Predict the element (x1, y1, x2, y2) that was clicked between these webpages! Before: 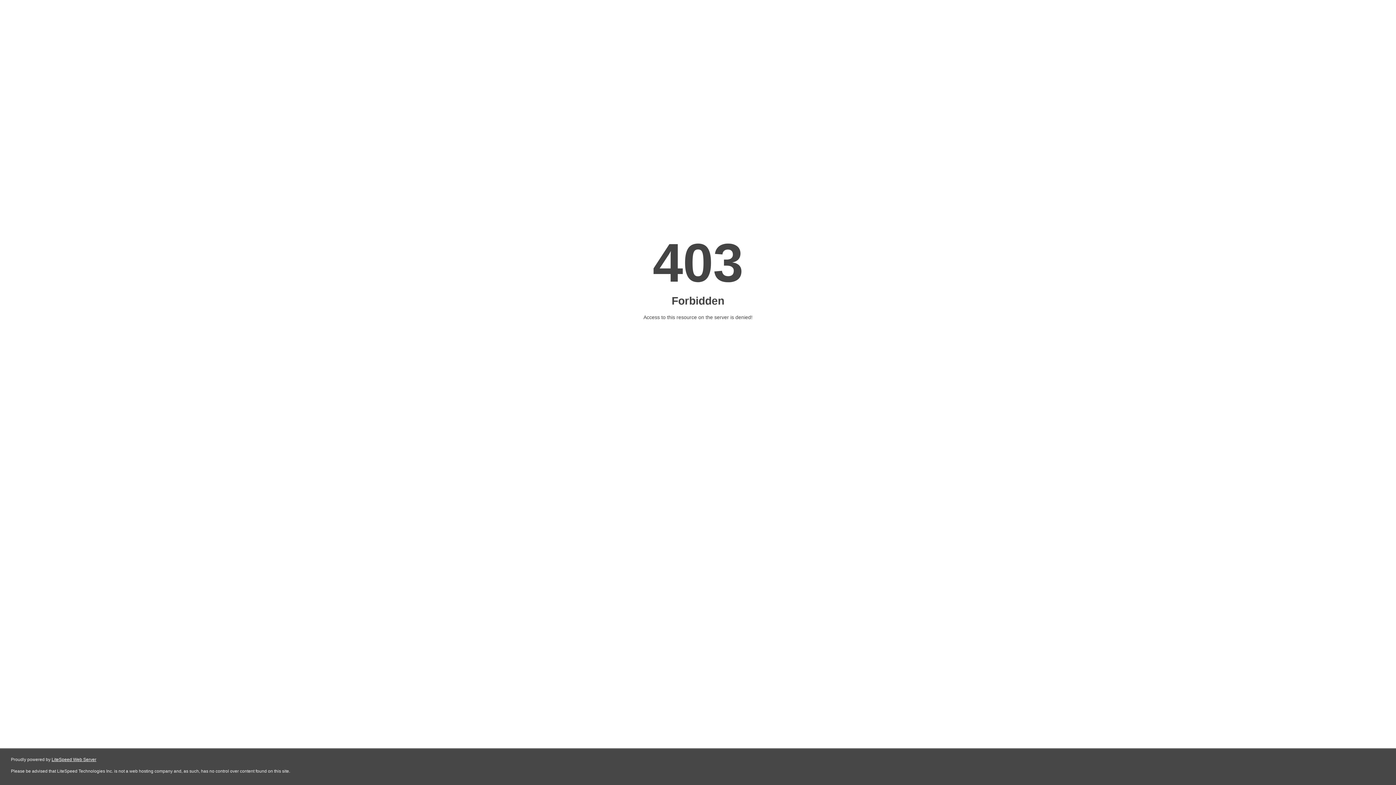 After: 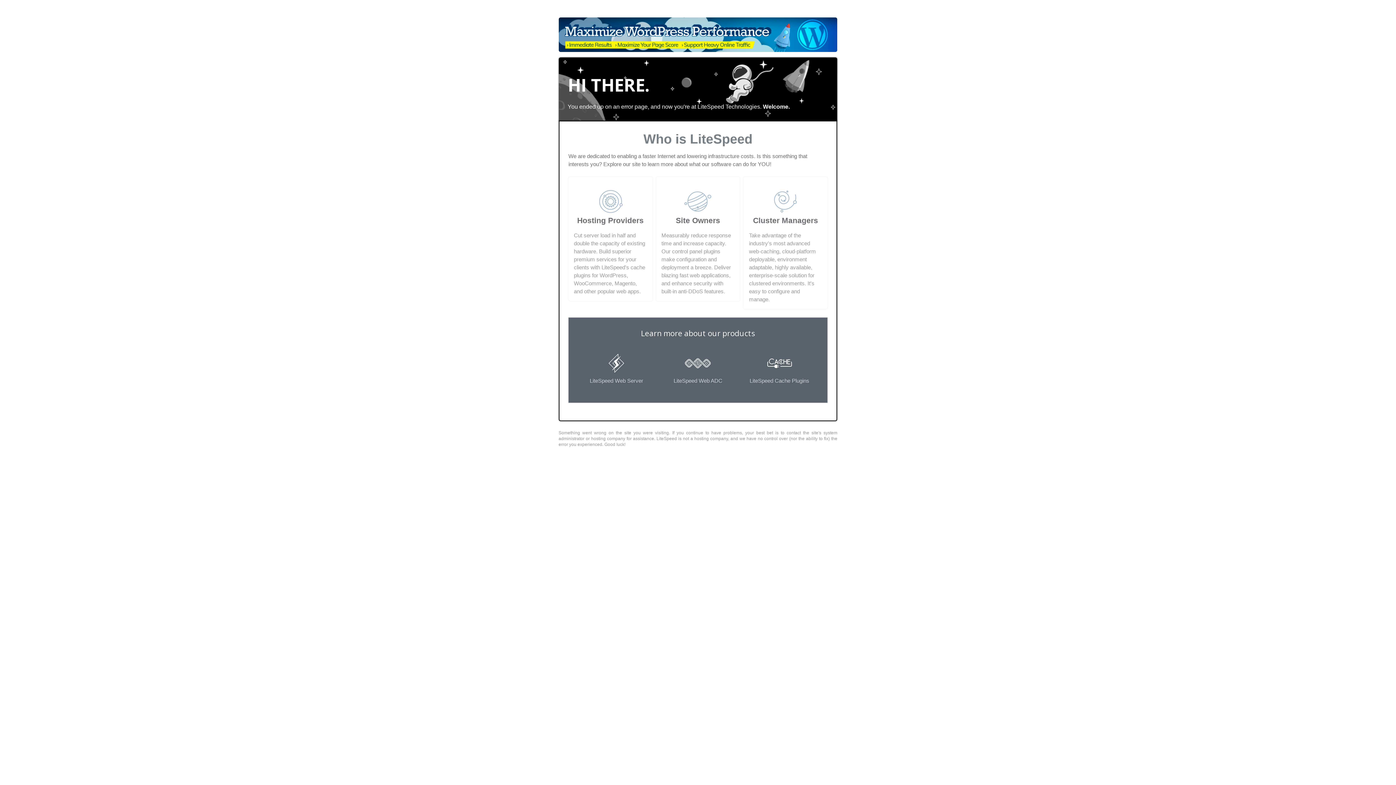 Action: label: LiteSpeed Web Server bbox: (51, 757, 96, 762)